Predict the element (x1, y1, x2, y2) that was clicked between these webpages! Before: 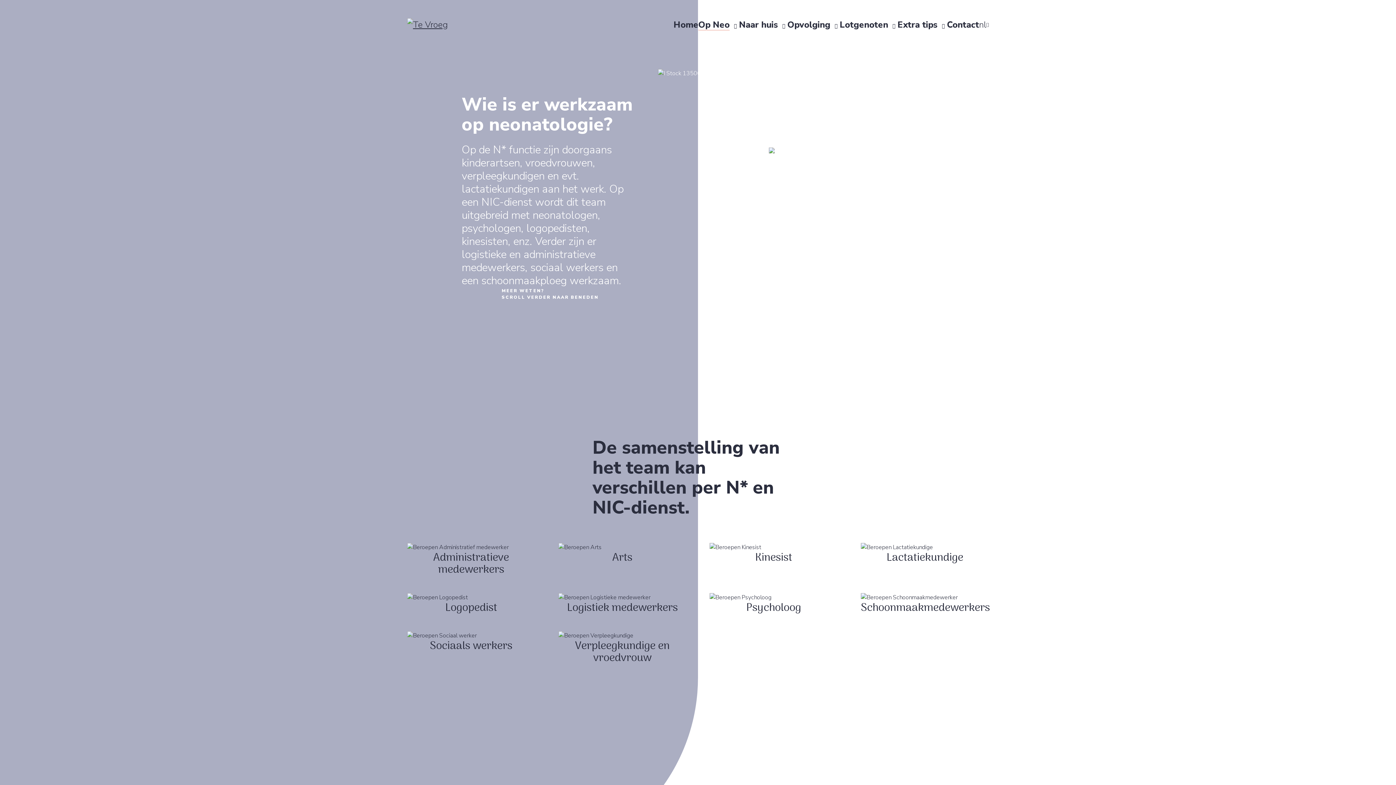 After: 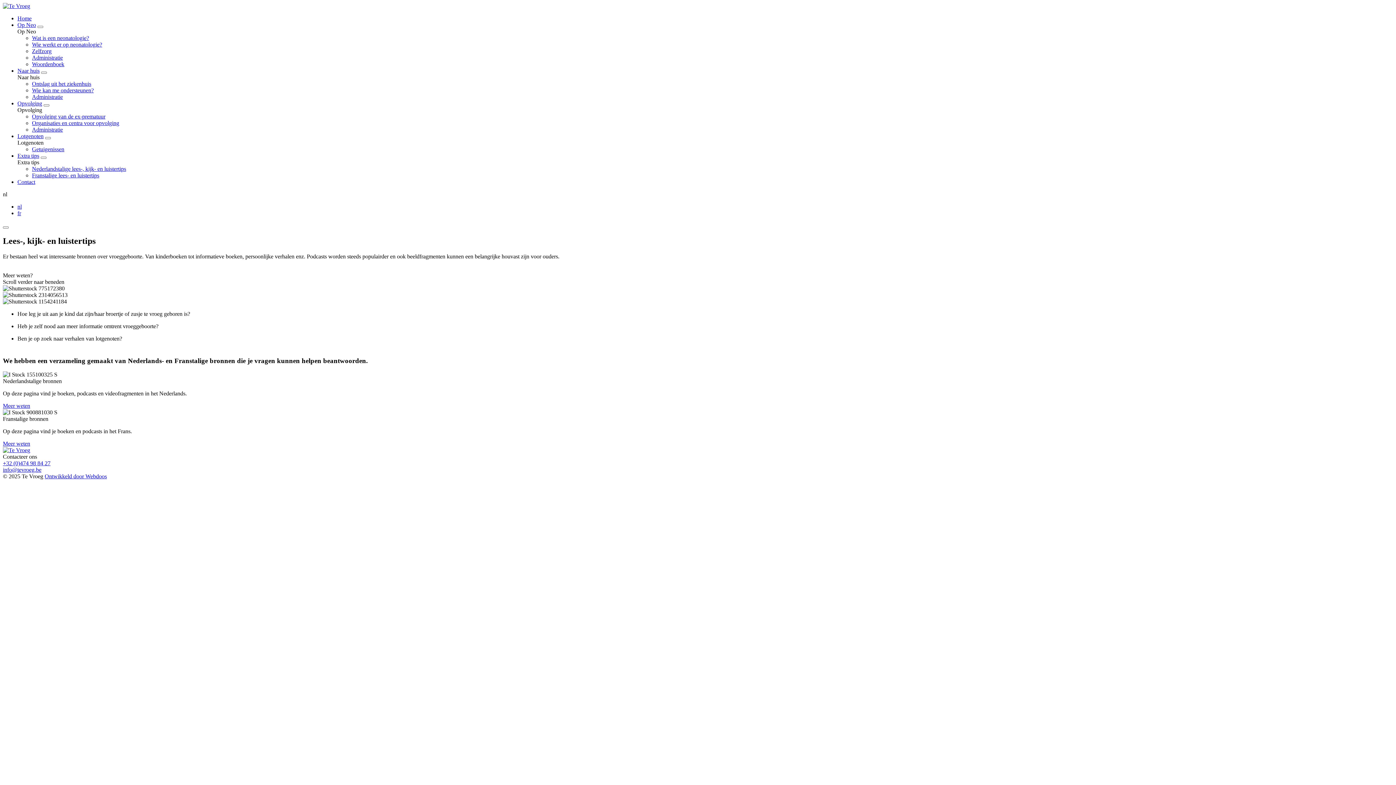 Action: bbox: (897, 19, 937, 30) label: Extra tips